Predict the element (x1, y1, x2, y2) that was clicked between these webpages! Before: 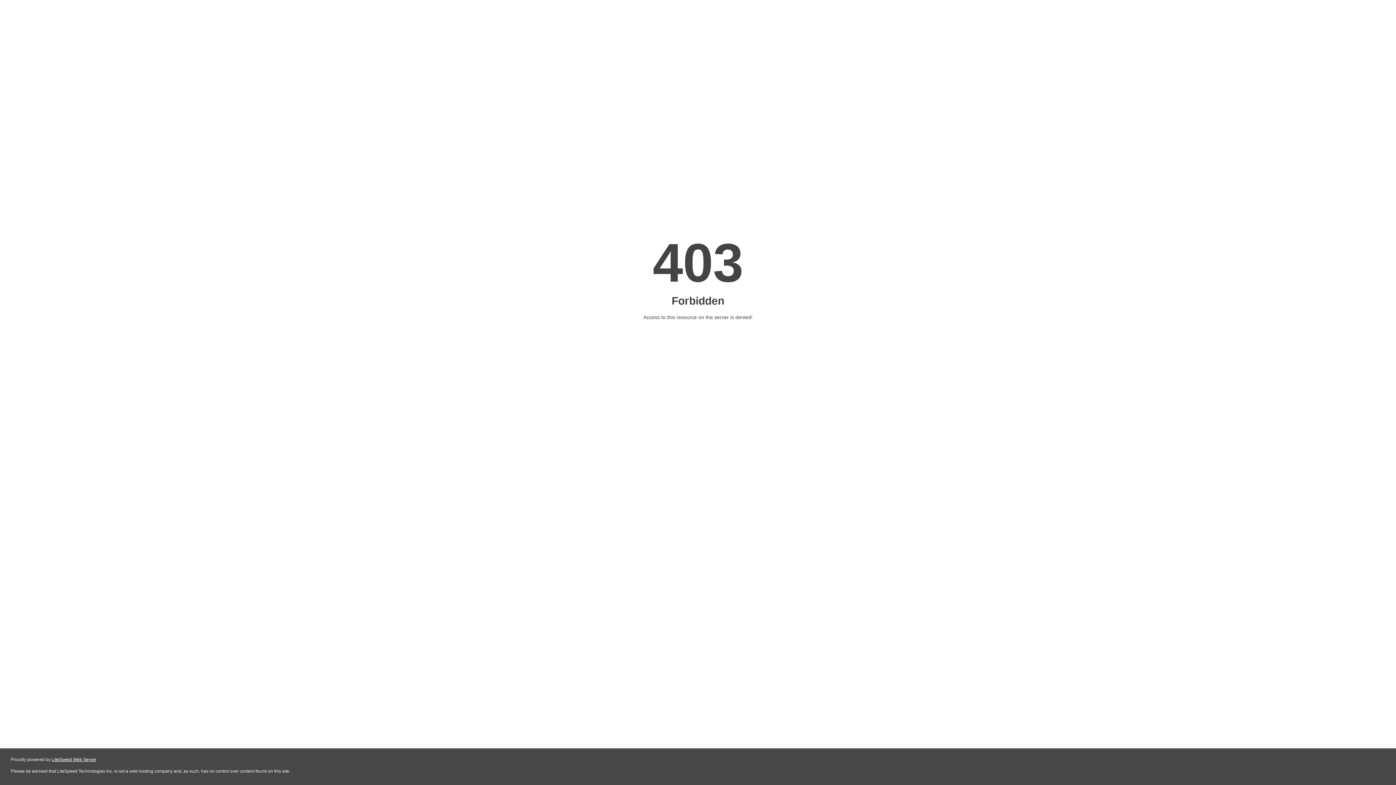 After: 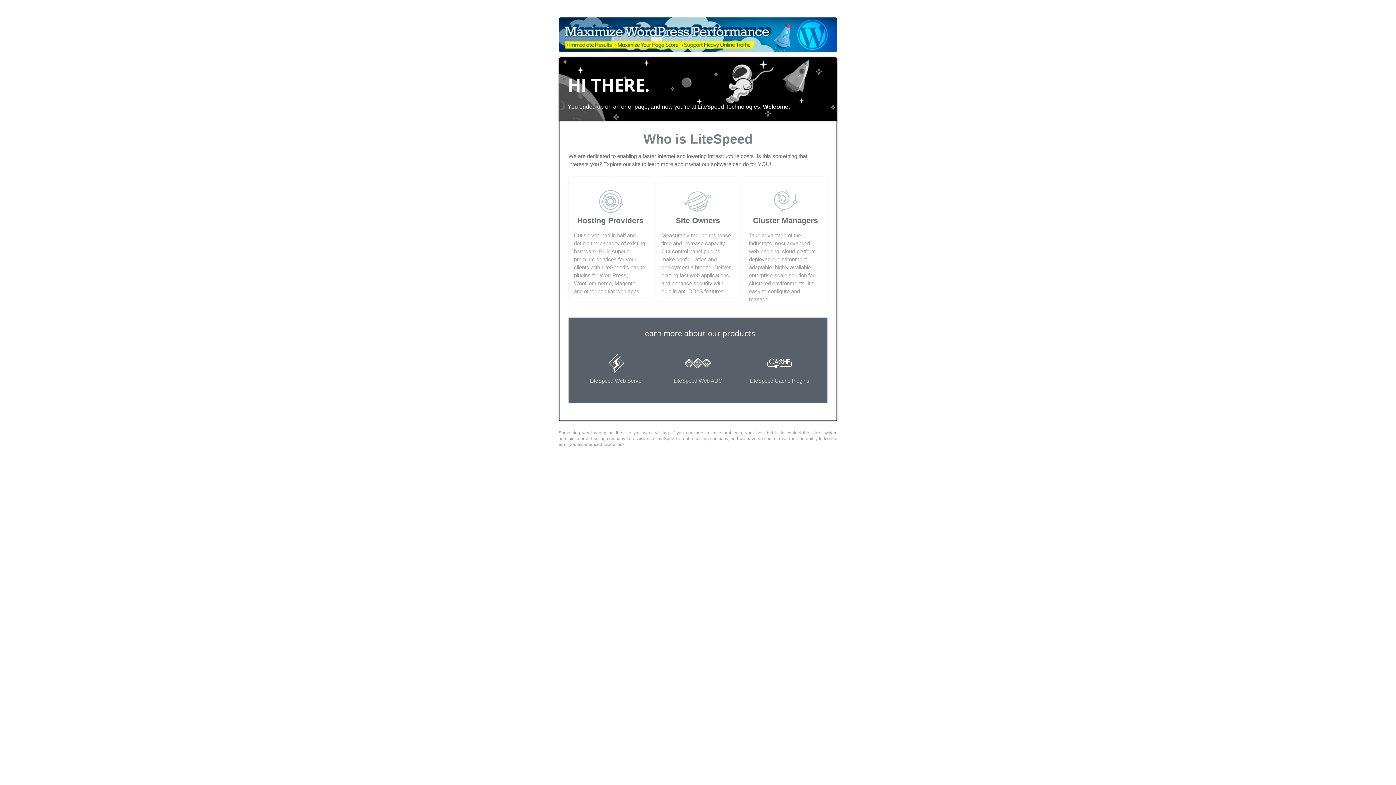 Action: label: LiteSpeed Web Server bbox: (51, 757, 96, 762)